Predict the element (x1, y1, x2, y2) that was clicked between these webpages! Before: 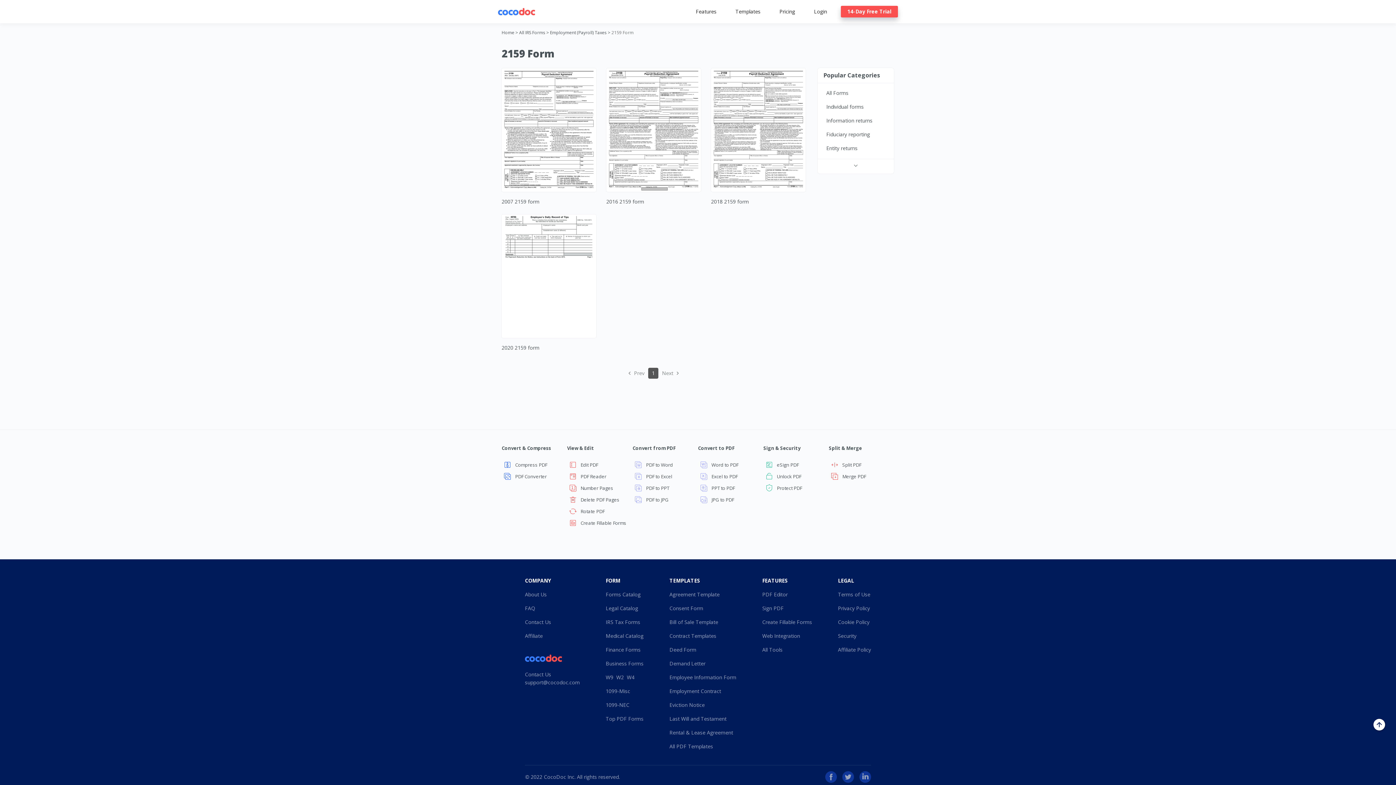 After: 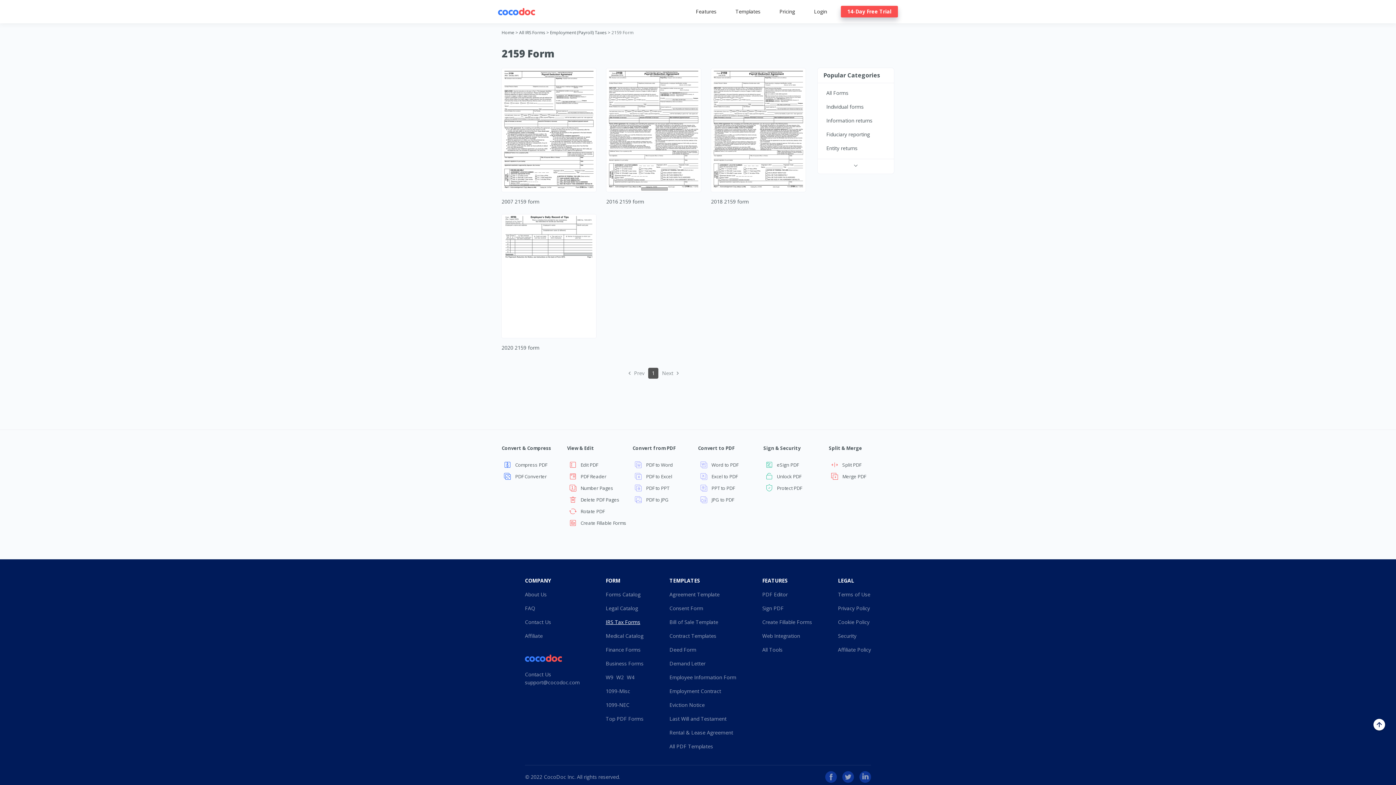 Action: label: IRS Tax Forms bbox: (605, 618, 640, 625)